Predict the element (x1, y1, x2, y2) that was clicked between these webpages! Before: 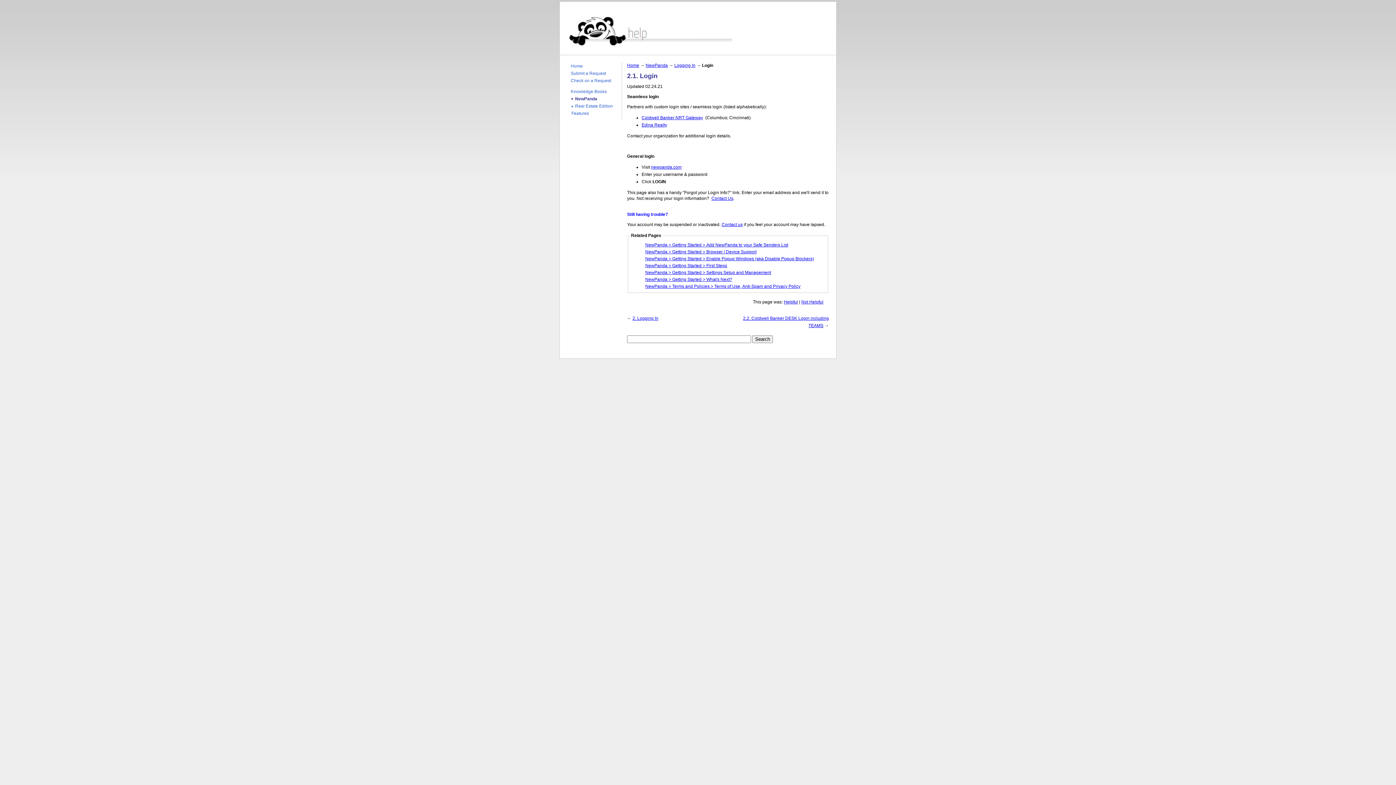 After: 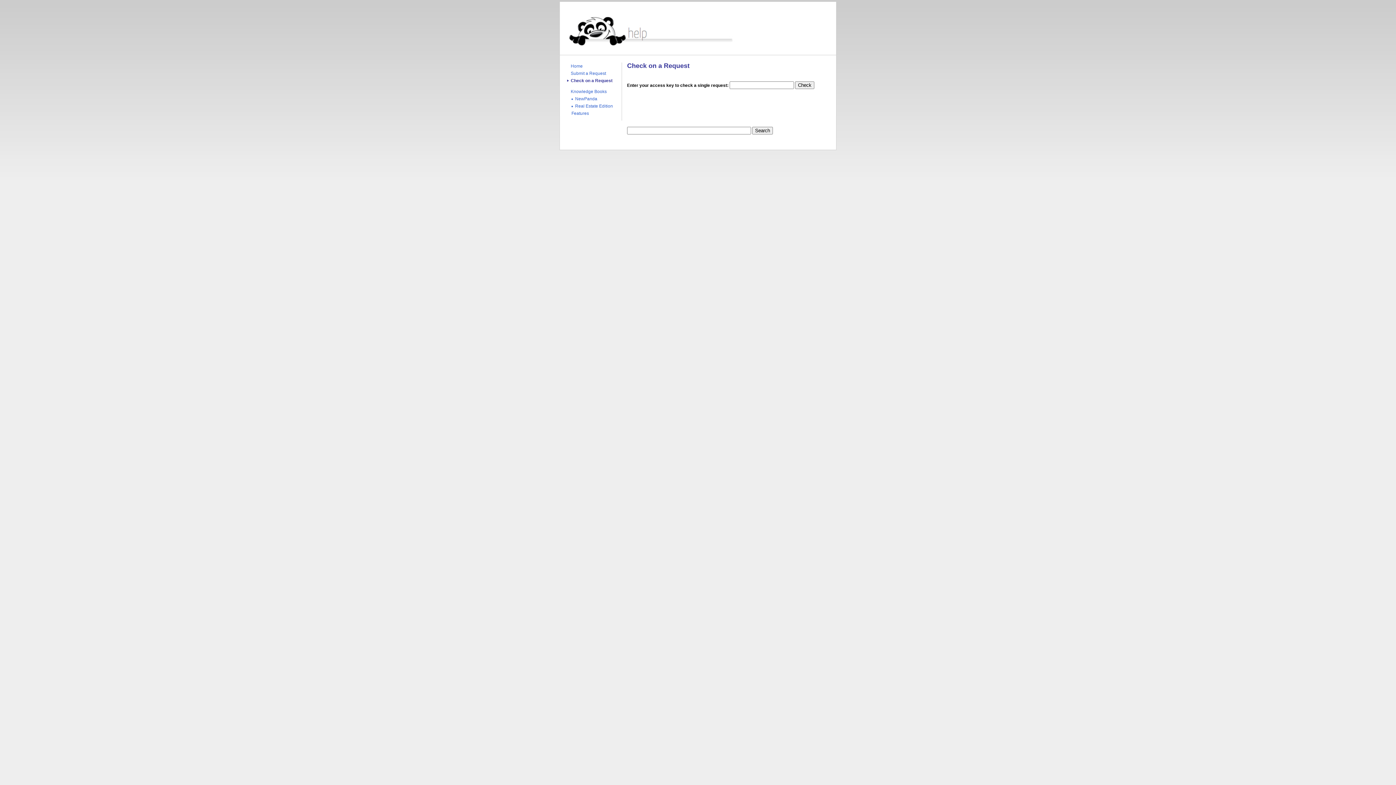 Action: bbox: (567, 78, 611, 85) label: Check on a Request